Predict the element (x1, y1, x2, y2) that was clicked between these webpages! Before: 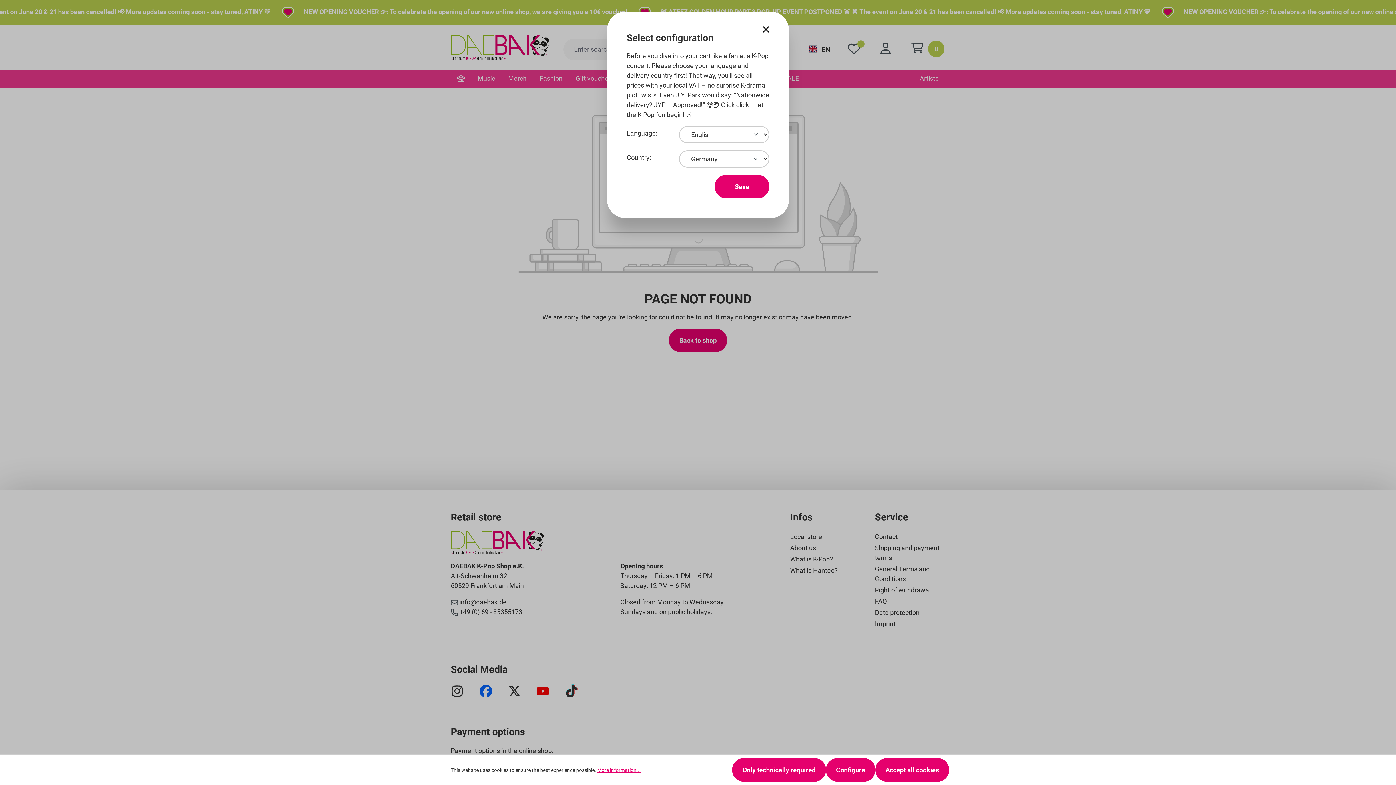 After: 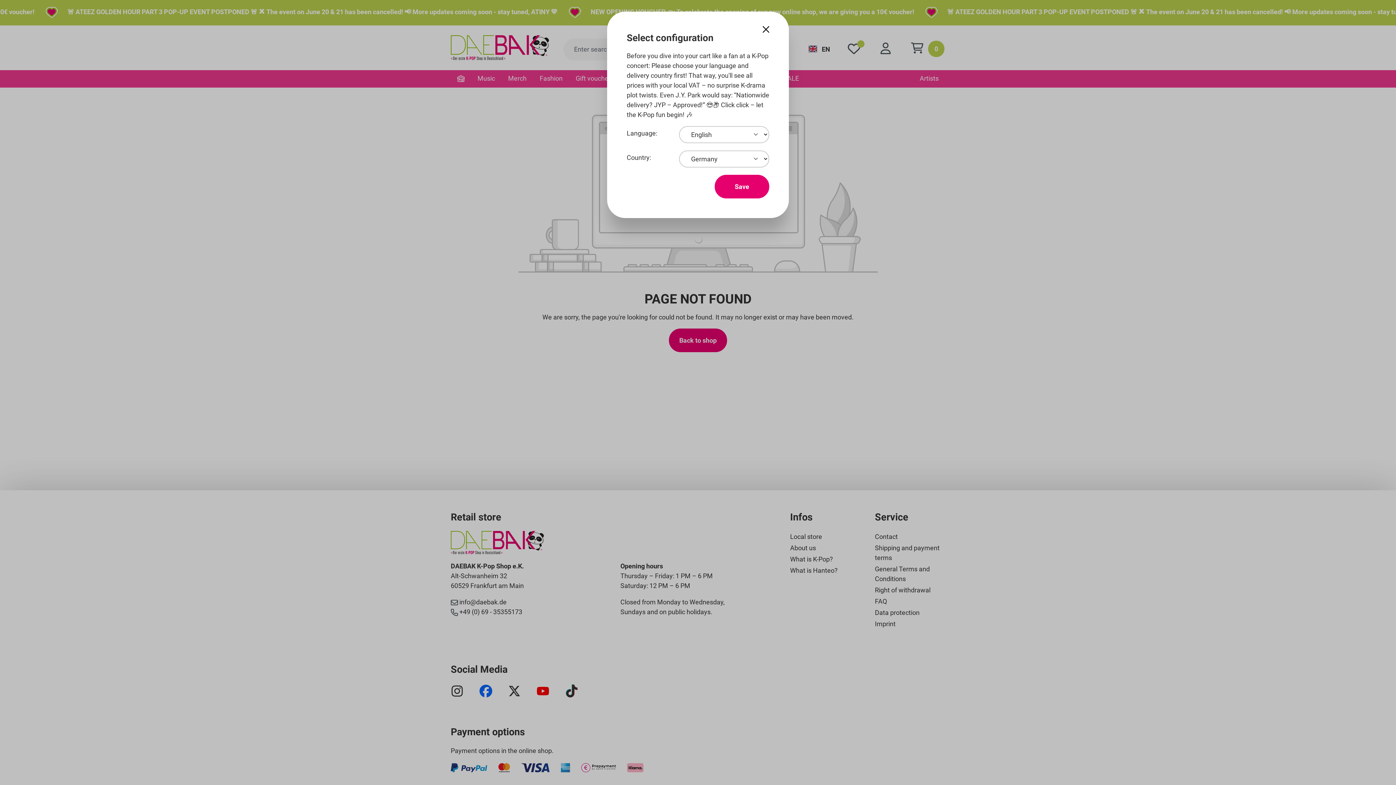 Action: bbox: (732, 758, 826, 782) label: Only technically required